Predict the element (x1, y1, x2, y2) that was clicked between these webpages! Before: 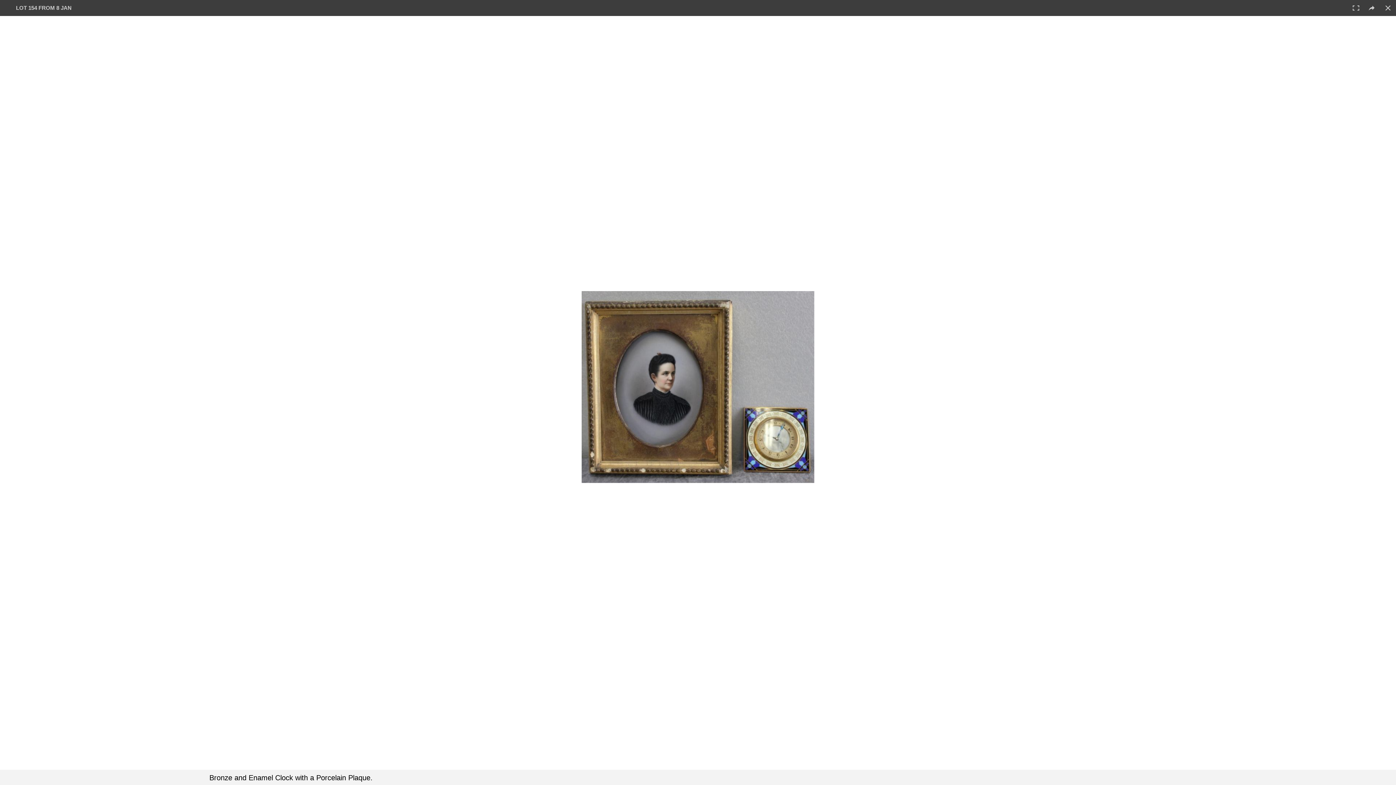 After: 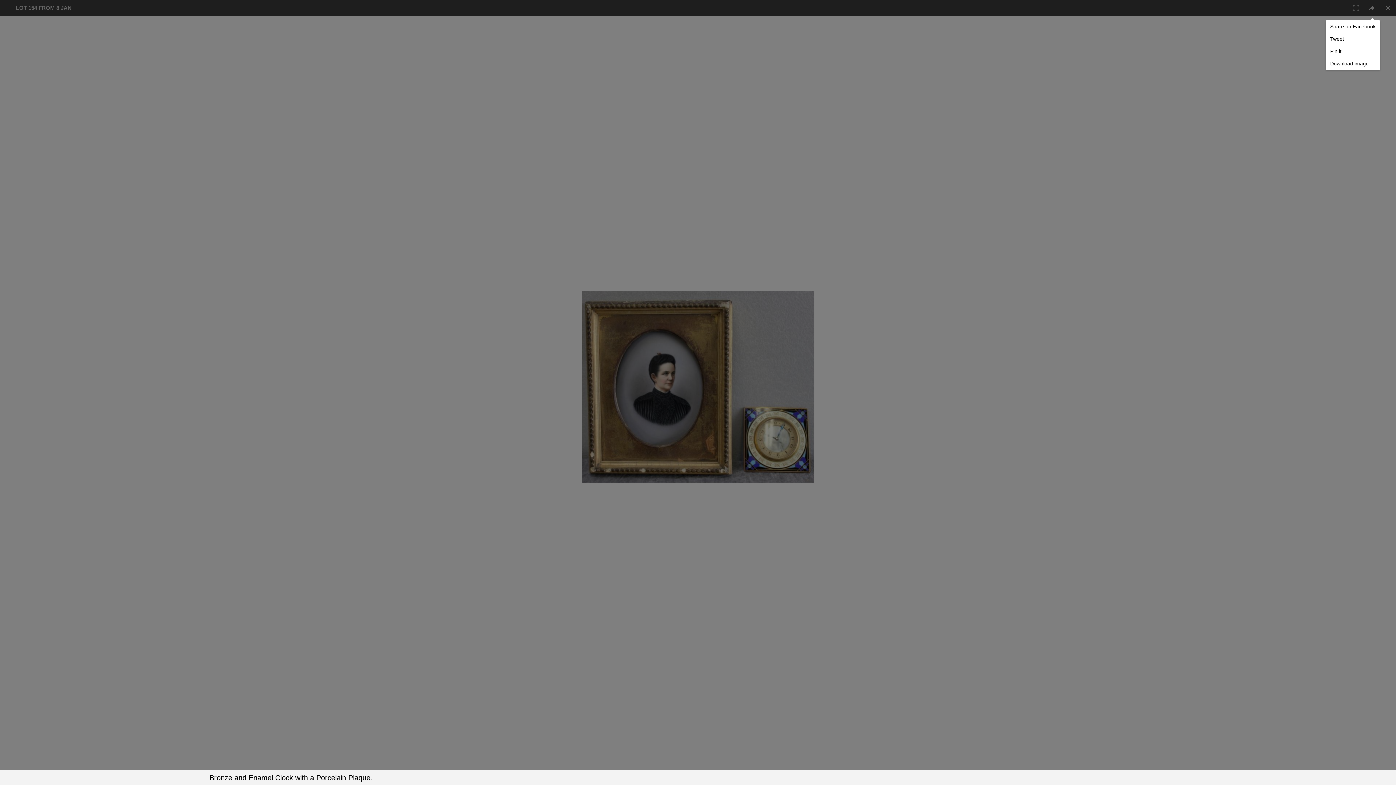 Action: bbox: (1364, 0, 1380, 16)